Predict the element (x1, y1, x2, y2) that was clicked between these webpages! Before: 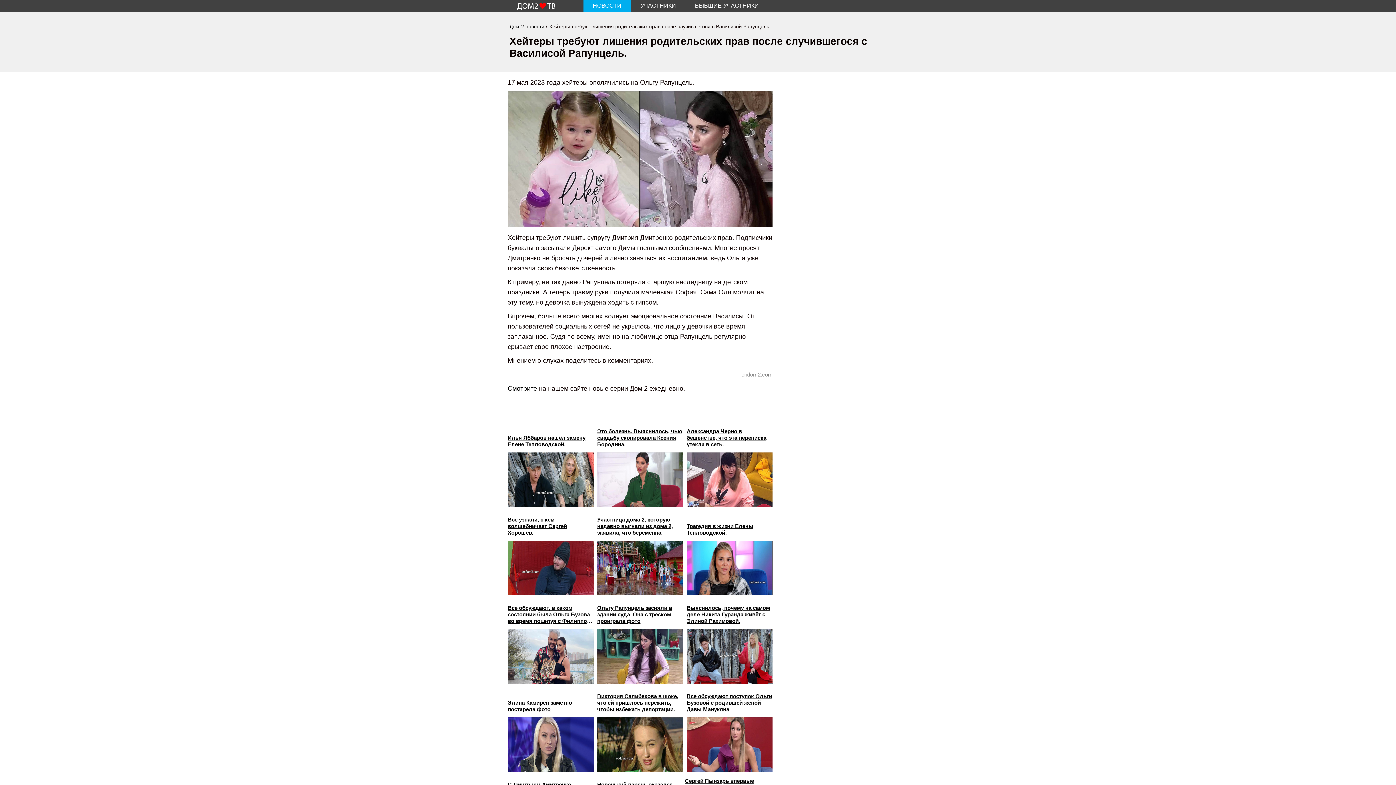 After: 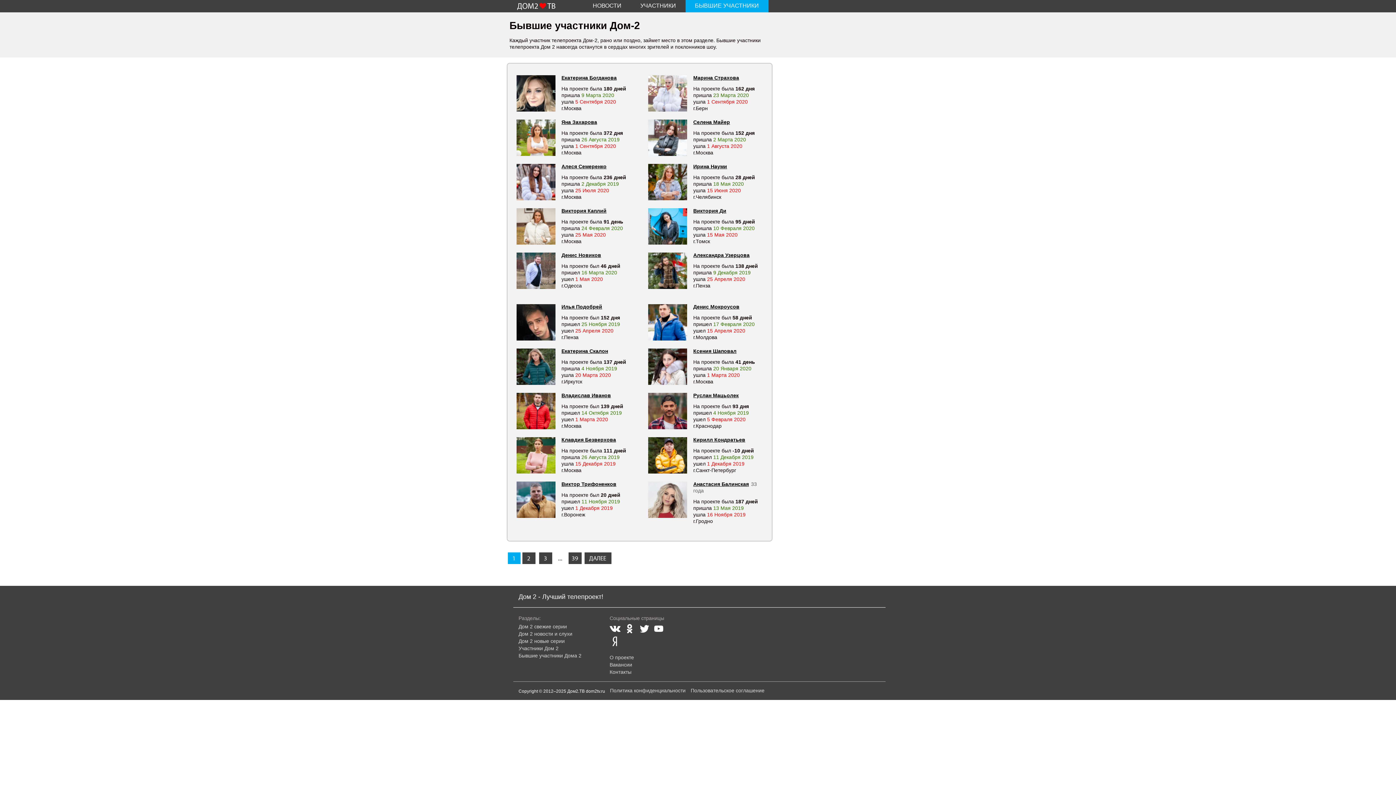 Action: label: БЫВШИЕ УЧАСТНИКИ bbox: (685, 0, 768, 12)